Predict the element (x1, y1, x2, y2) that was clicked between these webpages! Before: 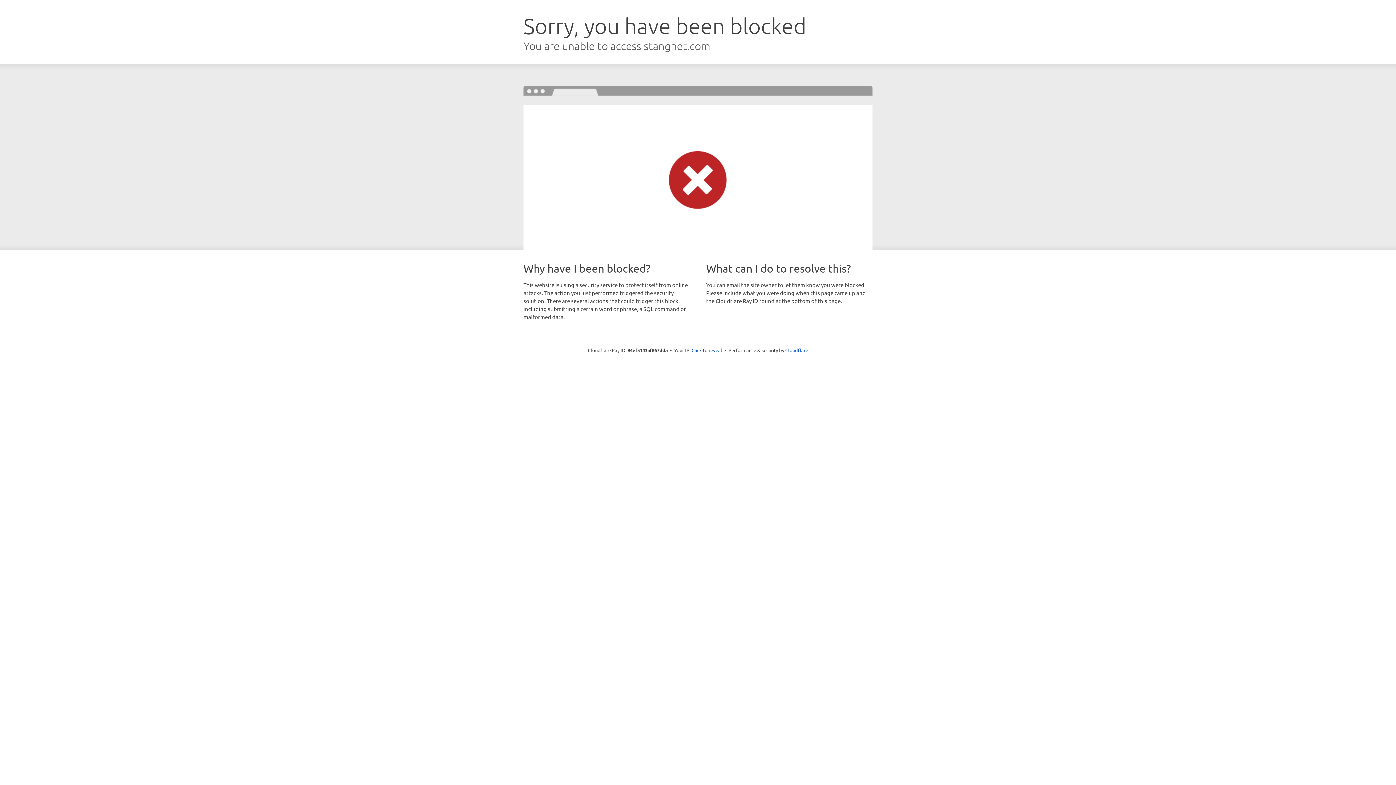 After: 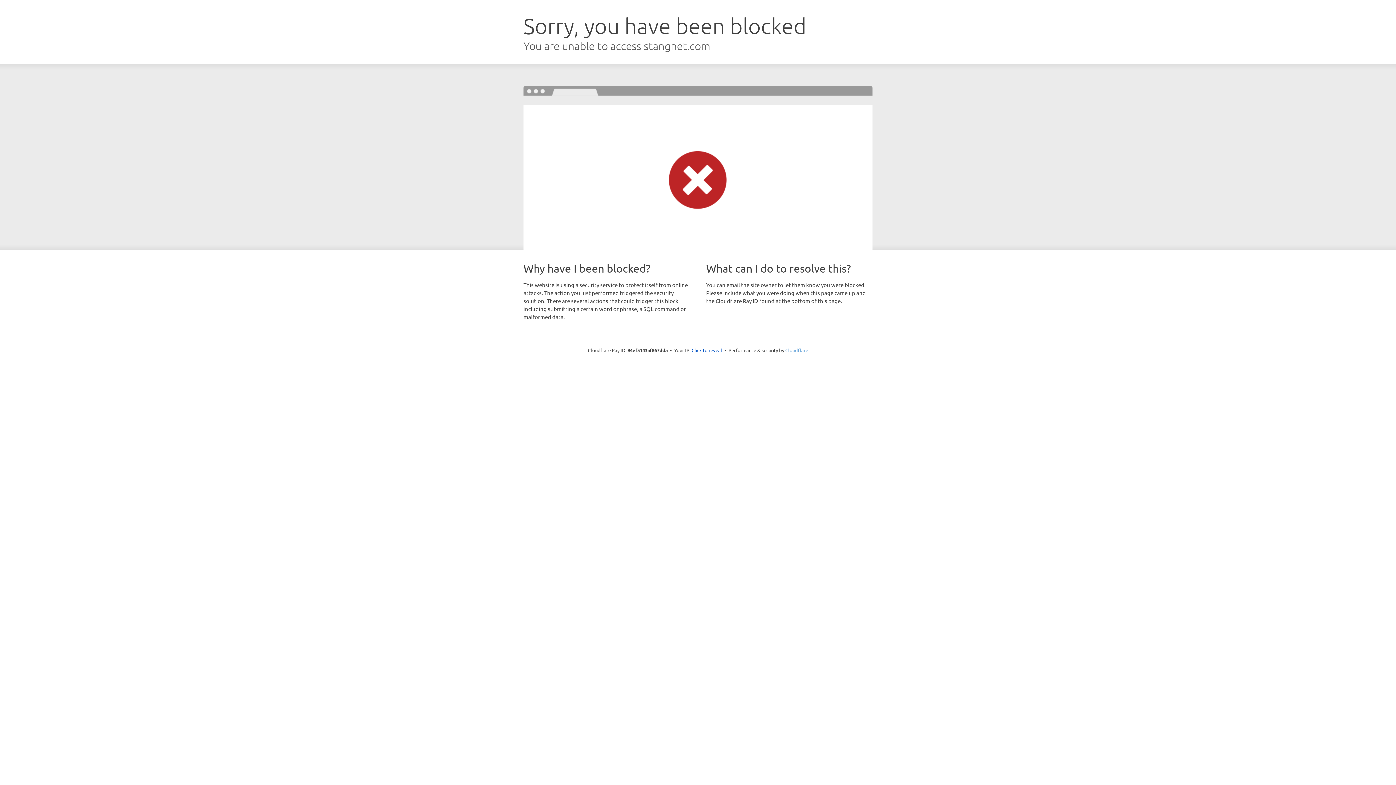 Action: bbox: (785, 347, 808, 353) label: Cloudflare